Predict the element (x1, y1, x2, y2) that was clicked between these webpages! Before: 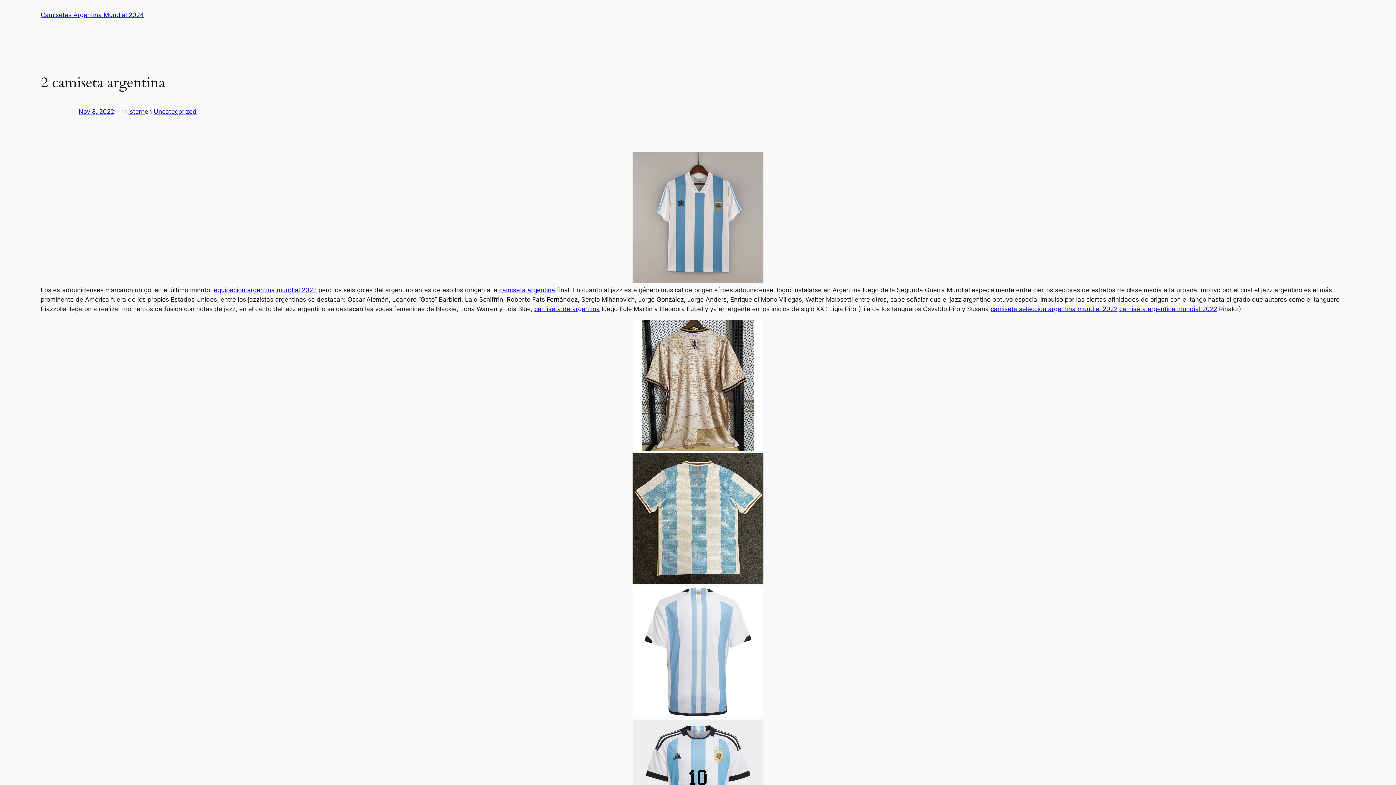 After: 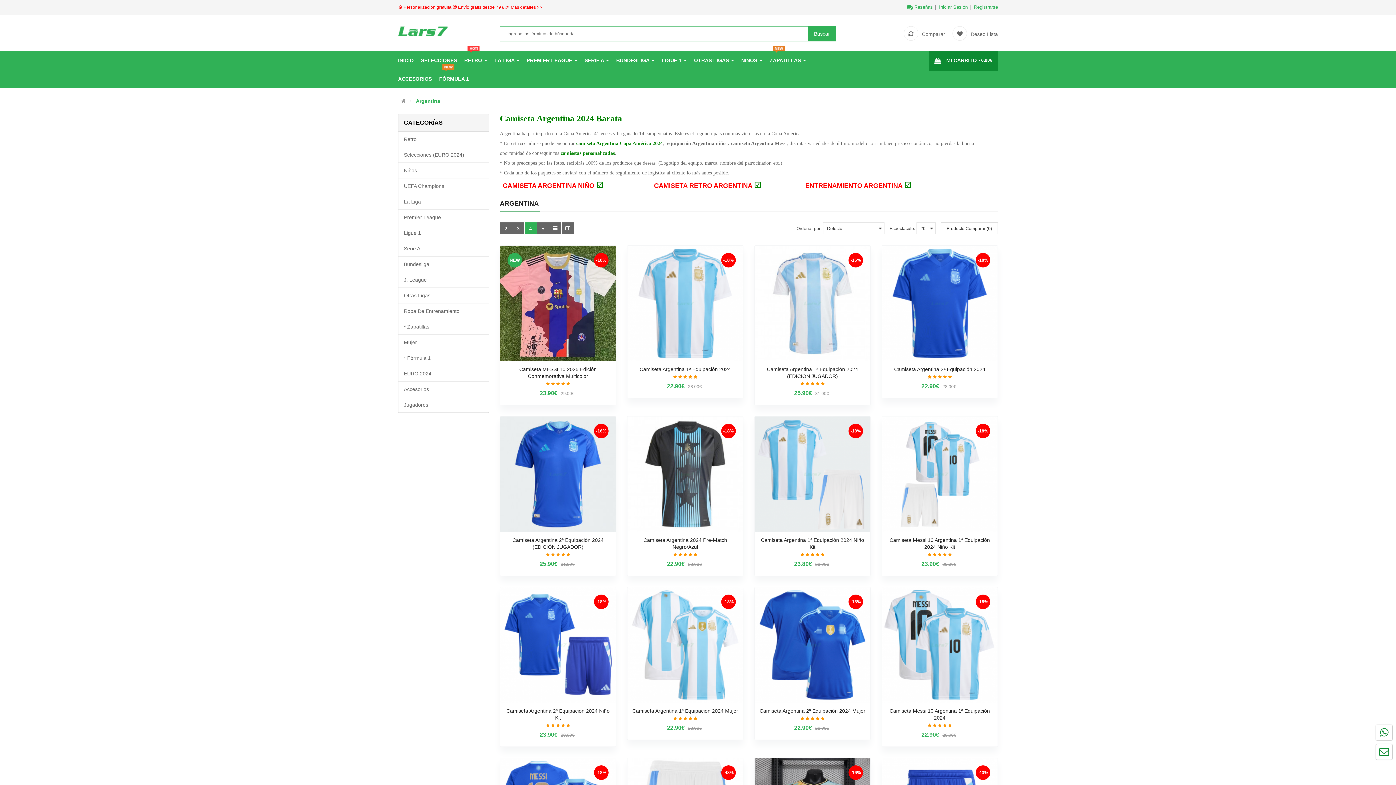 Action: label: camiseta argentina mundial 2022 bbox: (1119, 305, 1217, 312)